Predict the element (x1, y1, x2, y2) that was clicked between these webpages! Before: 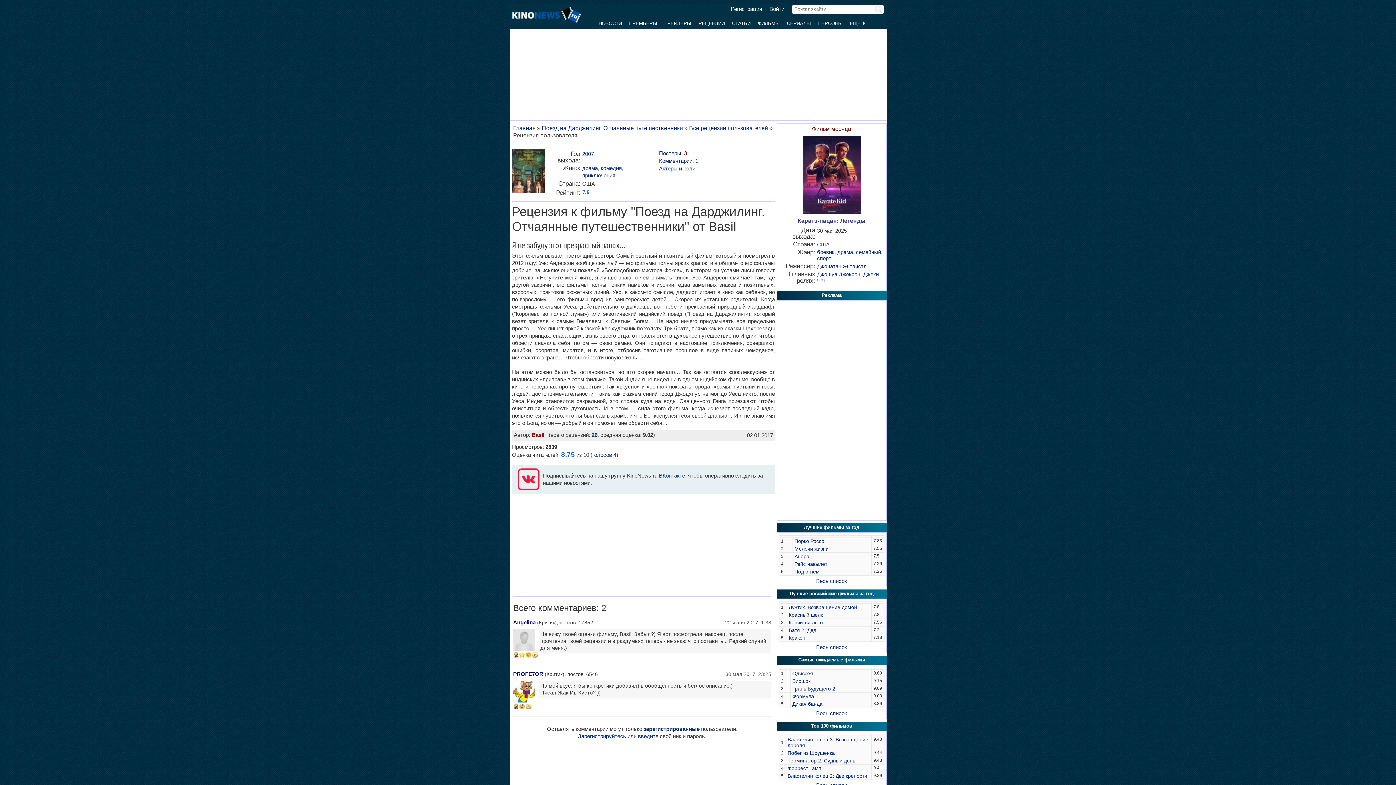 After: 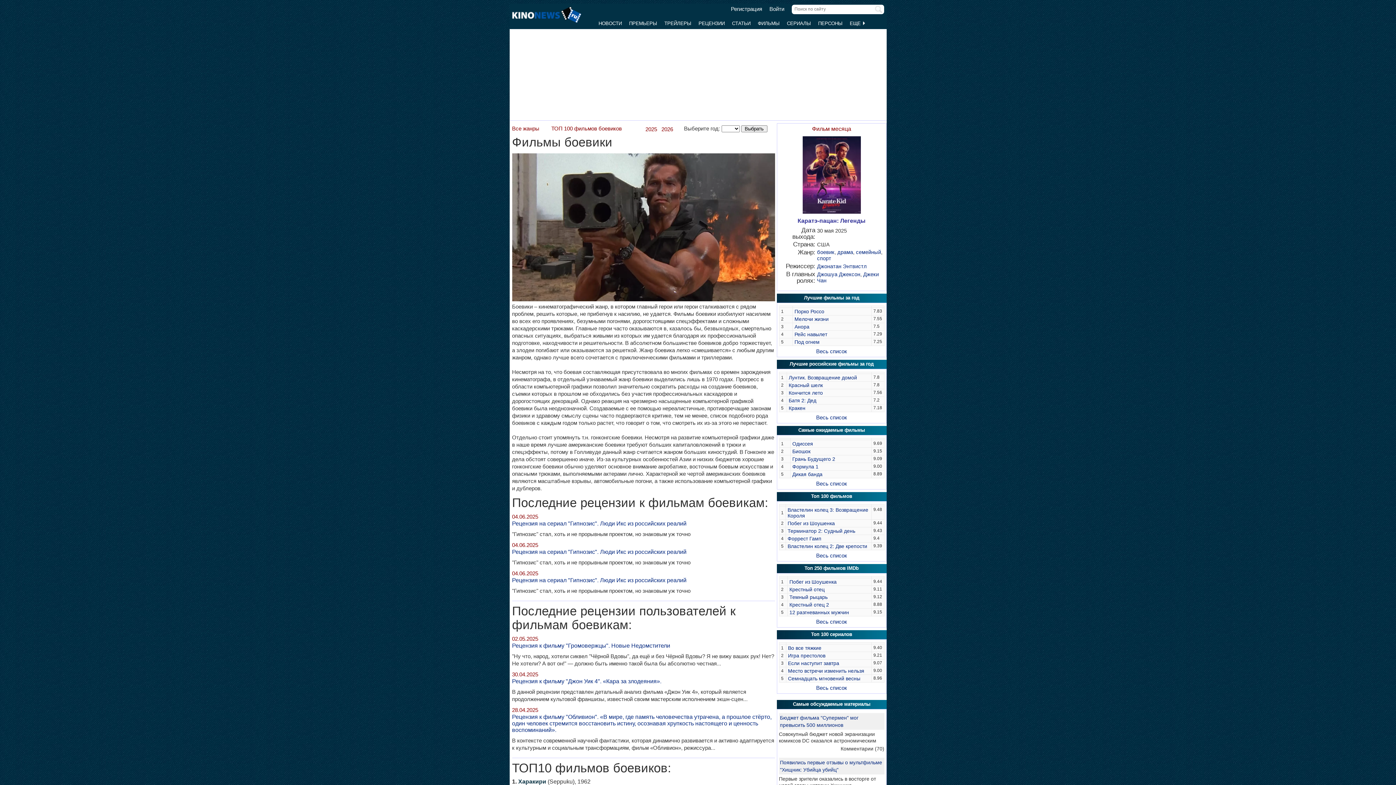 Action: label: боевик bbox: (817, 249, 834, 255)